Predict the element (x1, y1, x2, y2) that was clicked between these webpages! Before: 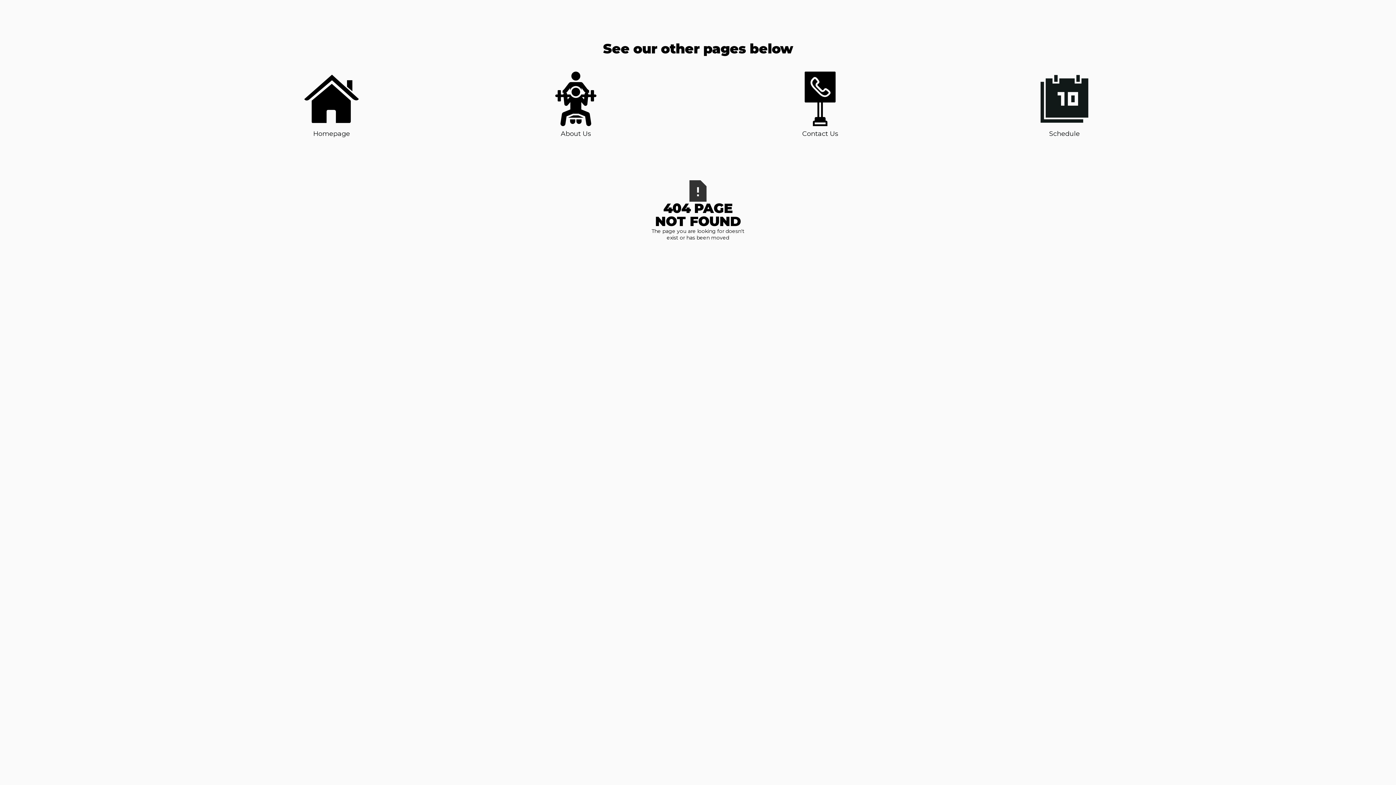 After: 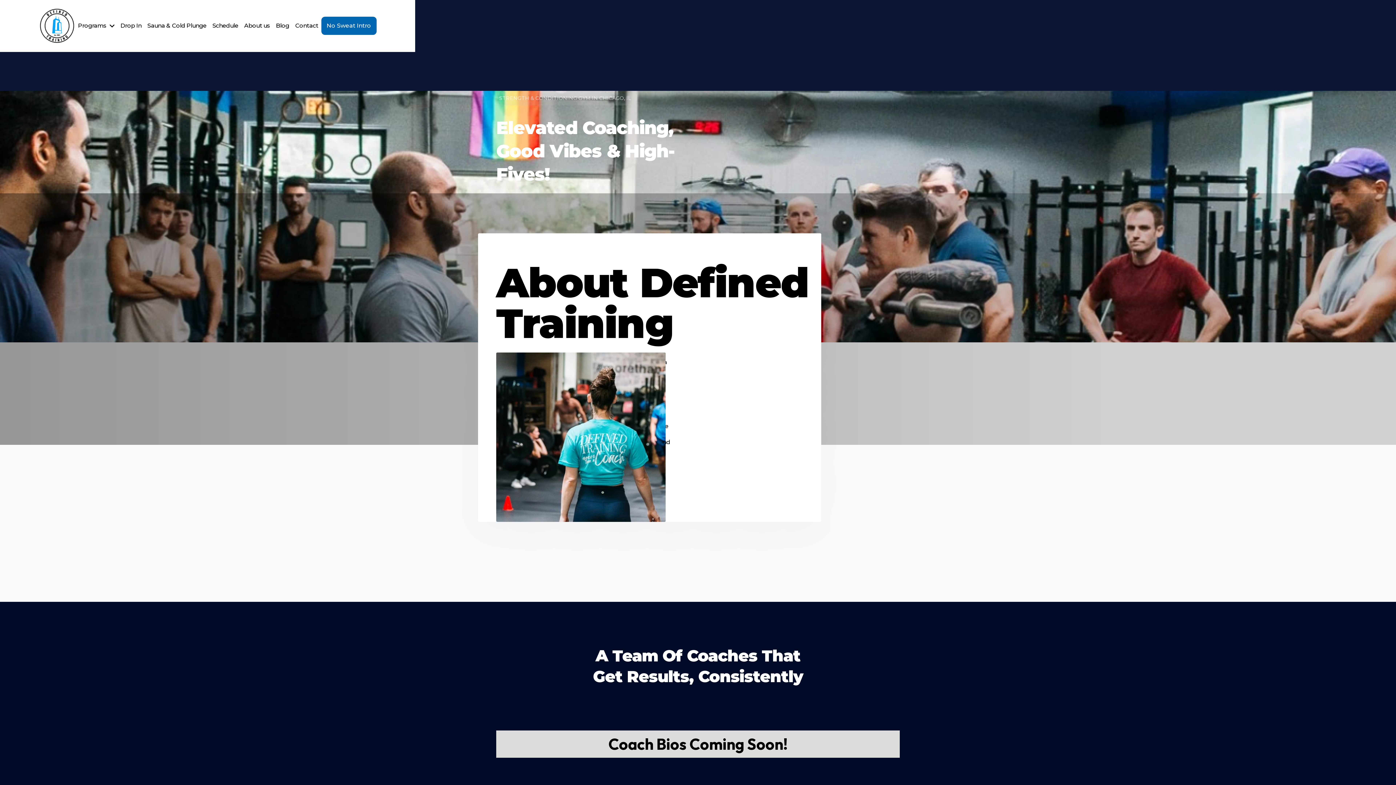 Action: label: About Us bbox: (548, 71, 603, 138)